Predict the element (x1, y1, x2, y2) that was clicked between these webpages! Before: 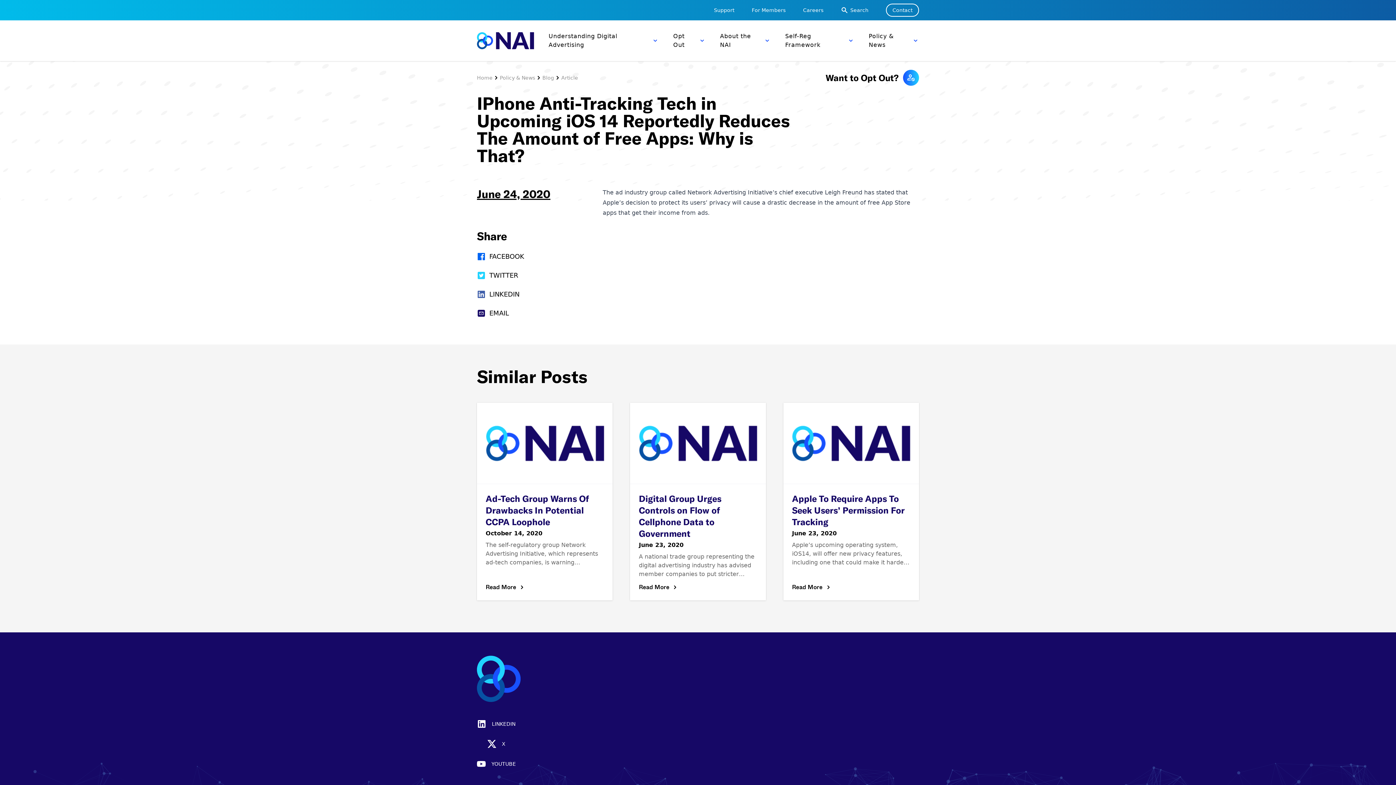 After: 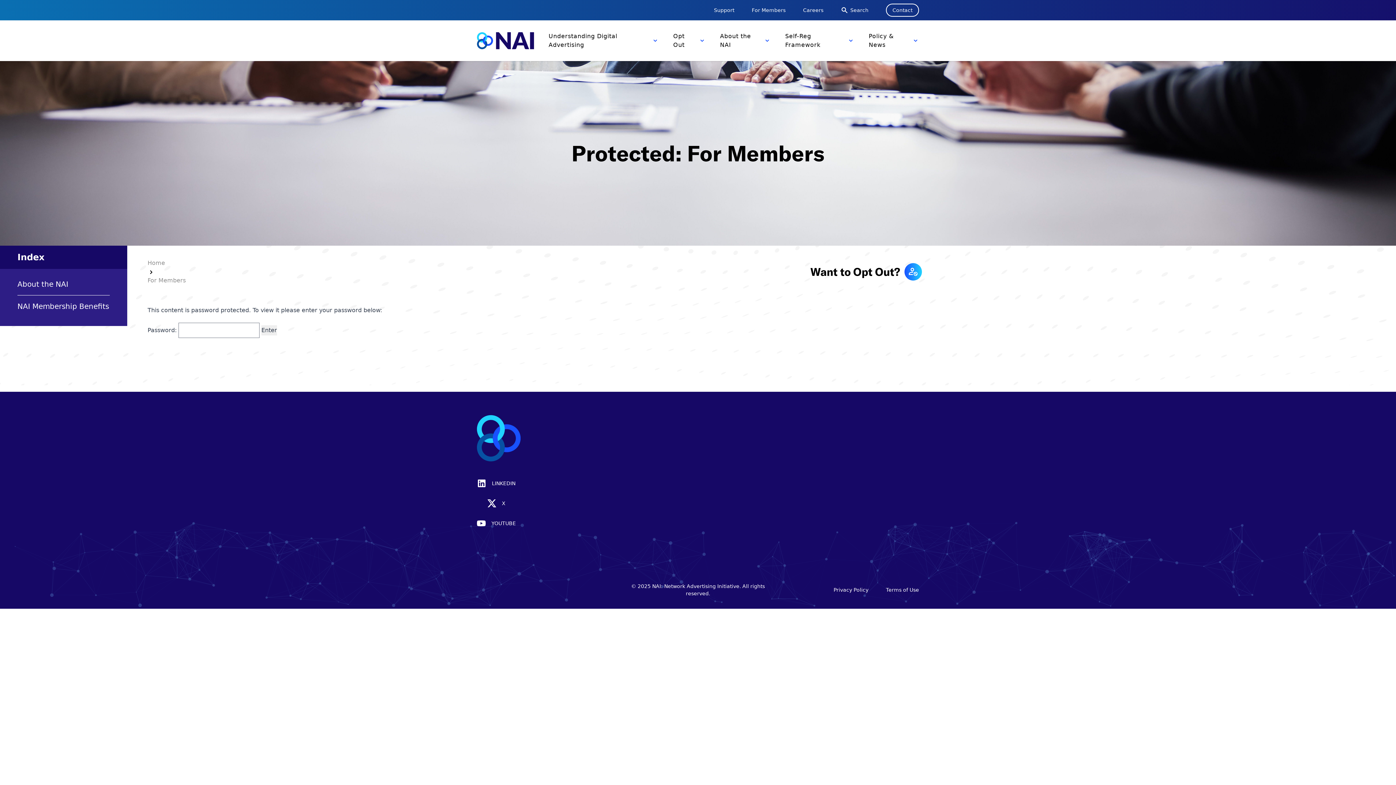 Action: label: For Members bbox: (752, 6, 785, 13)